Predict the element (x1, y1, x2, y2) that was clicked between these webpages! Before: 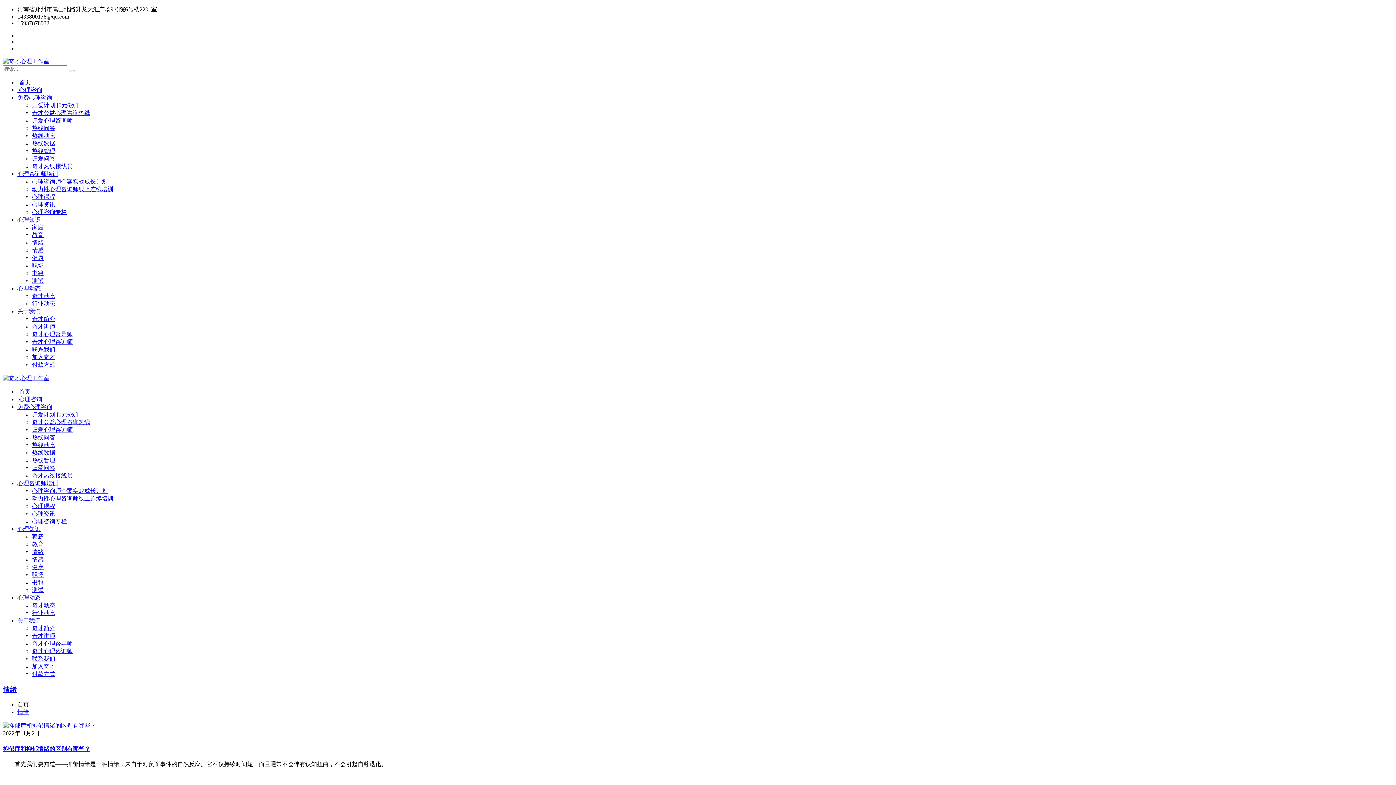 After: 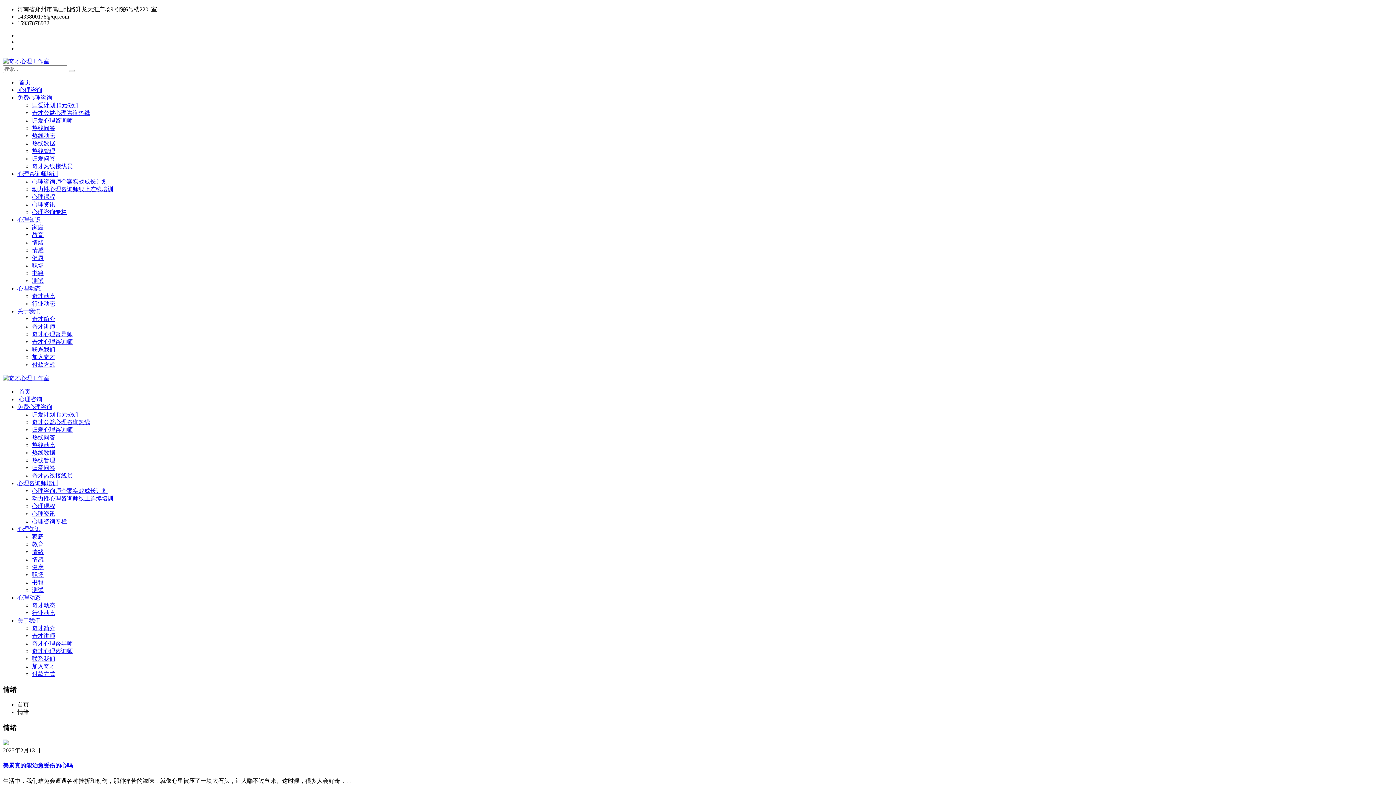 Action: label: 情绪 bbox: (17, 709, 29, 715)